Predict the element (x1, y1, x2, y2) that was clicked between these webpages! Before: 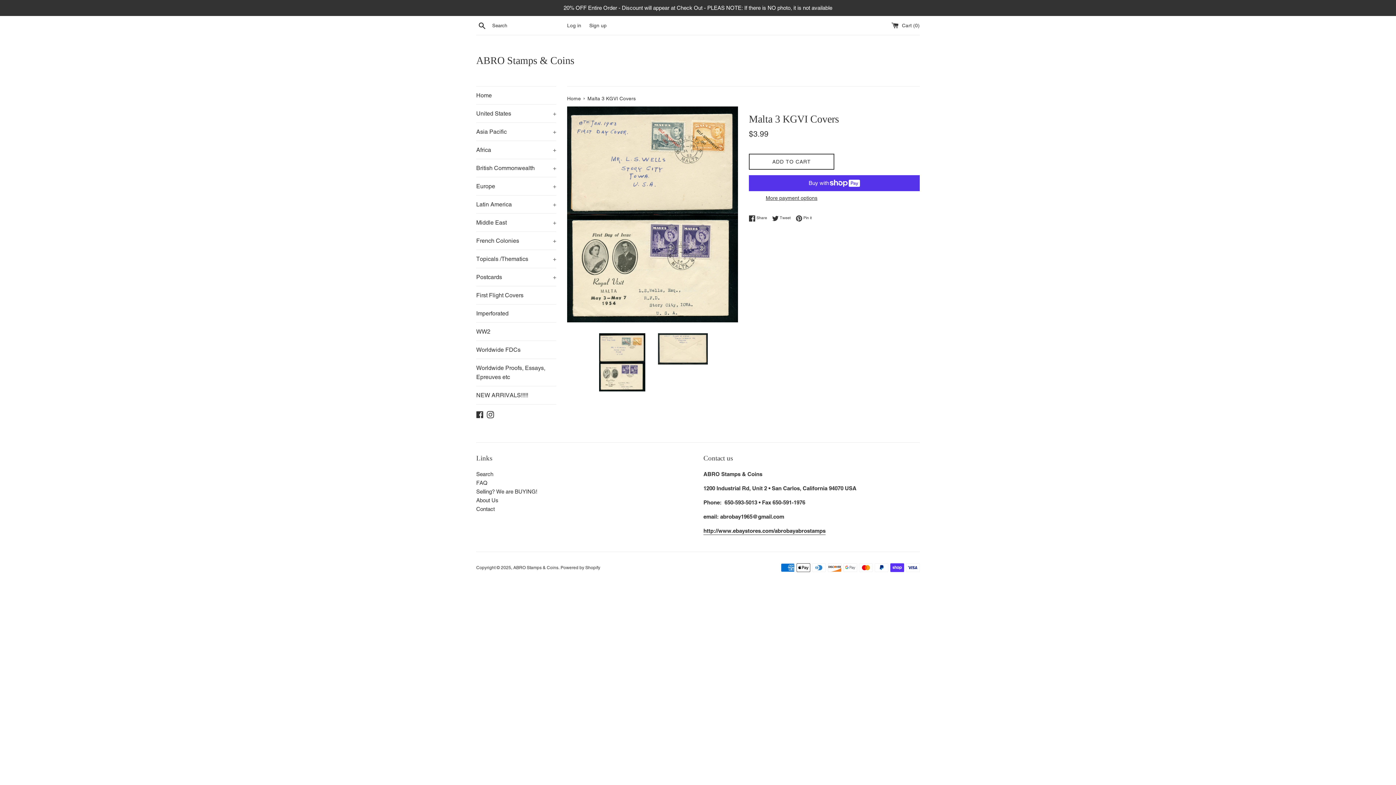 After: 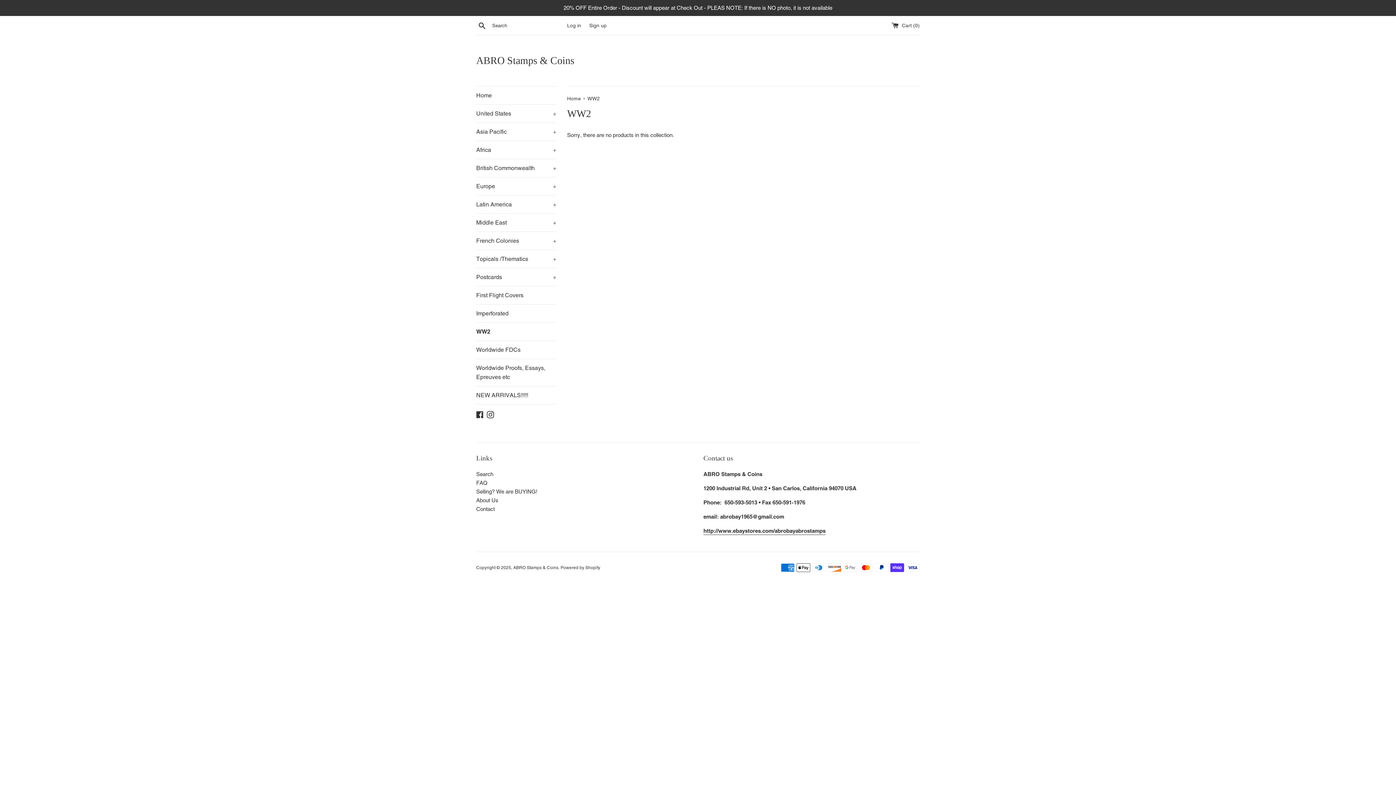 Action: label: WW2 bbox: (476, 322, 556, 340)